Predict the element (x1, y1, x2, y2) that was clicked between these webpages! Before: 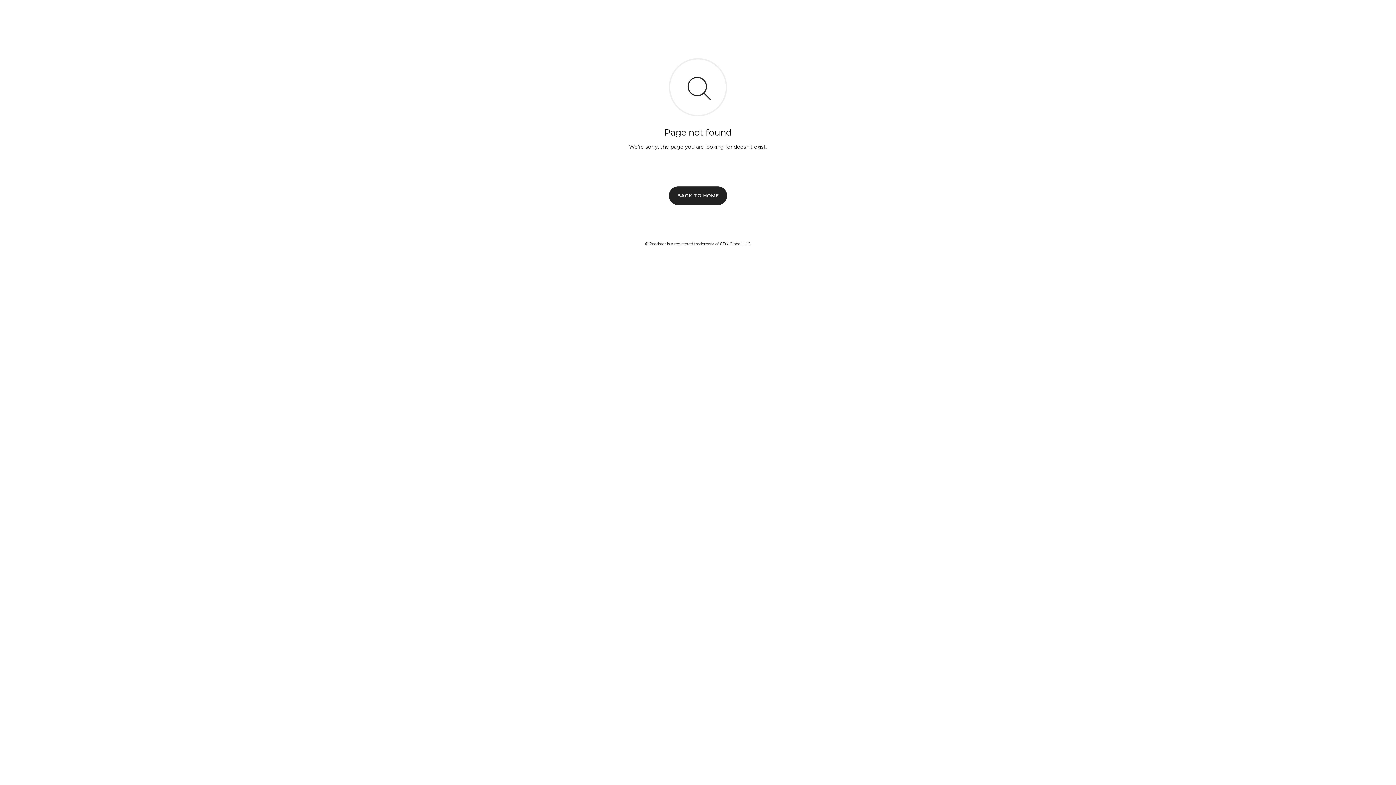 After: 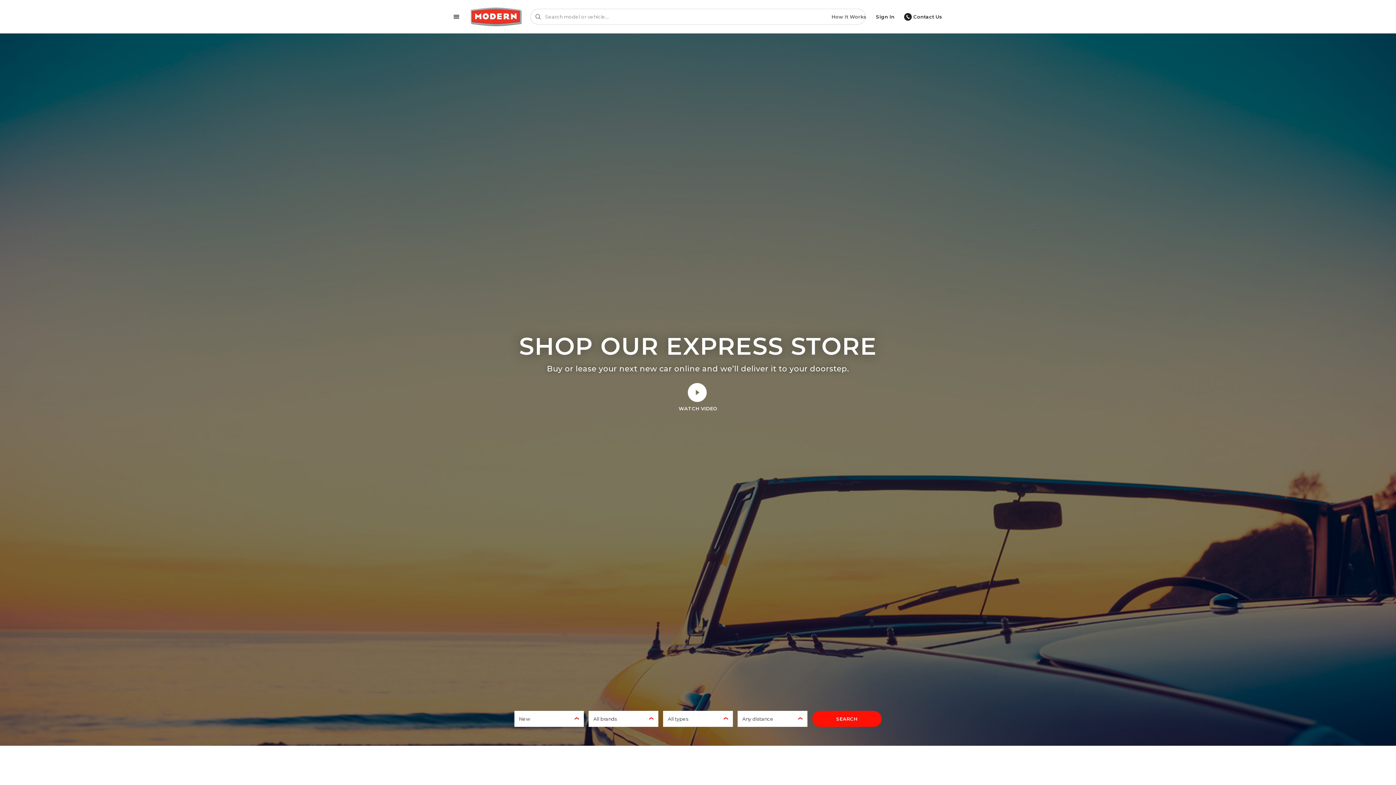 Action: bbox: (669, 186, 727, 204) label: BACK TO HOME